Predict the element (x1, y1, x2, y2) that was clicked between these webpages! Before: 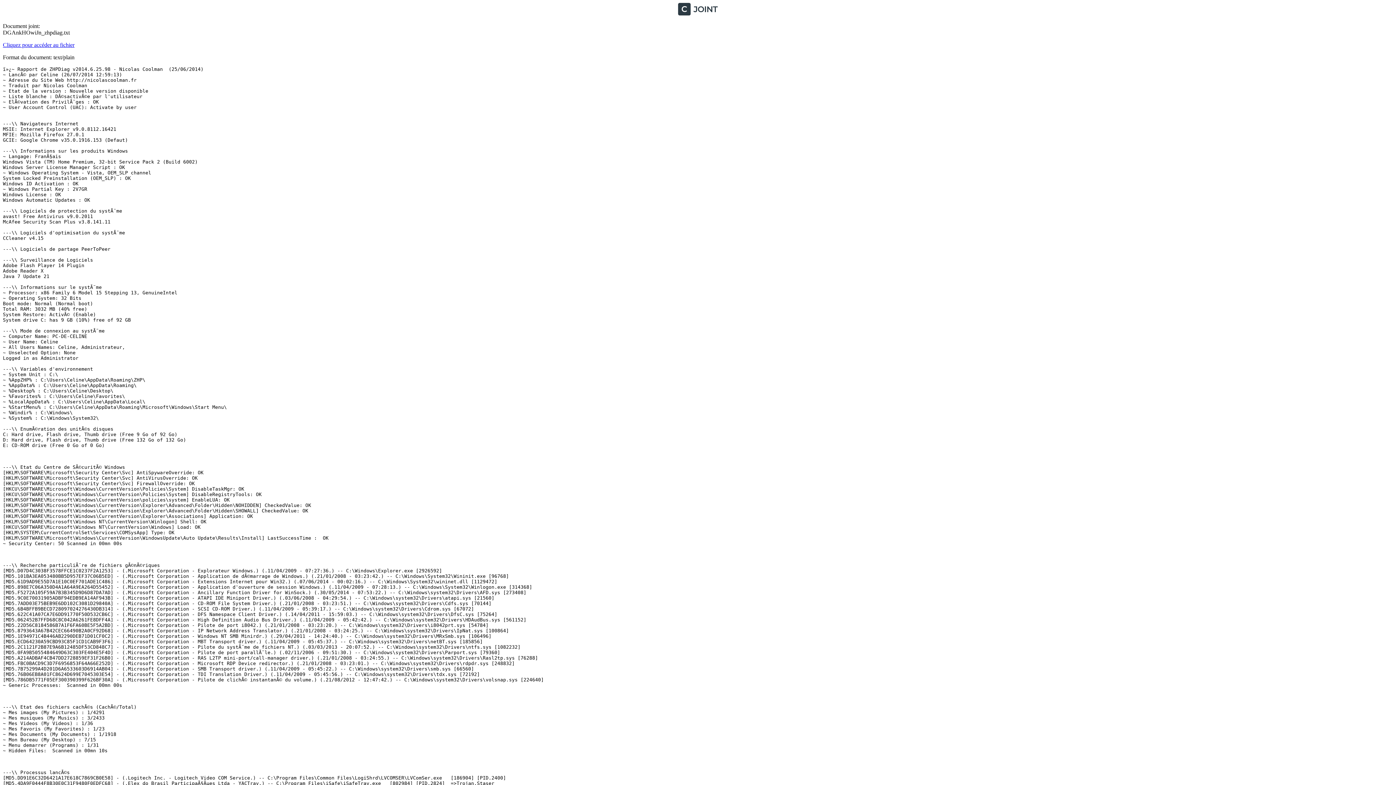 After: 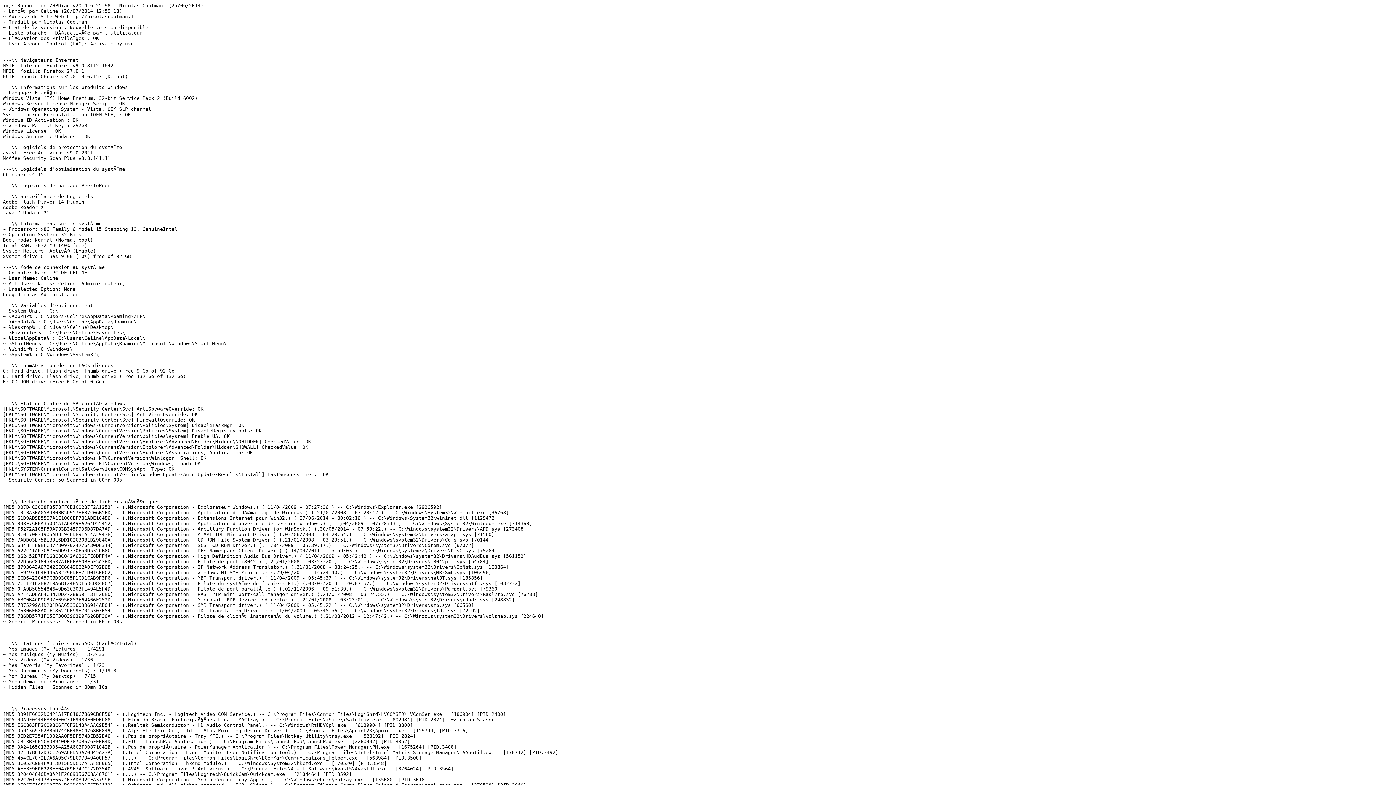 Action: label: Cliquez pour accéder au fichier bbox: (2, 41, 74, 48)